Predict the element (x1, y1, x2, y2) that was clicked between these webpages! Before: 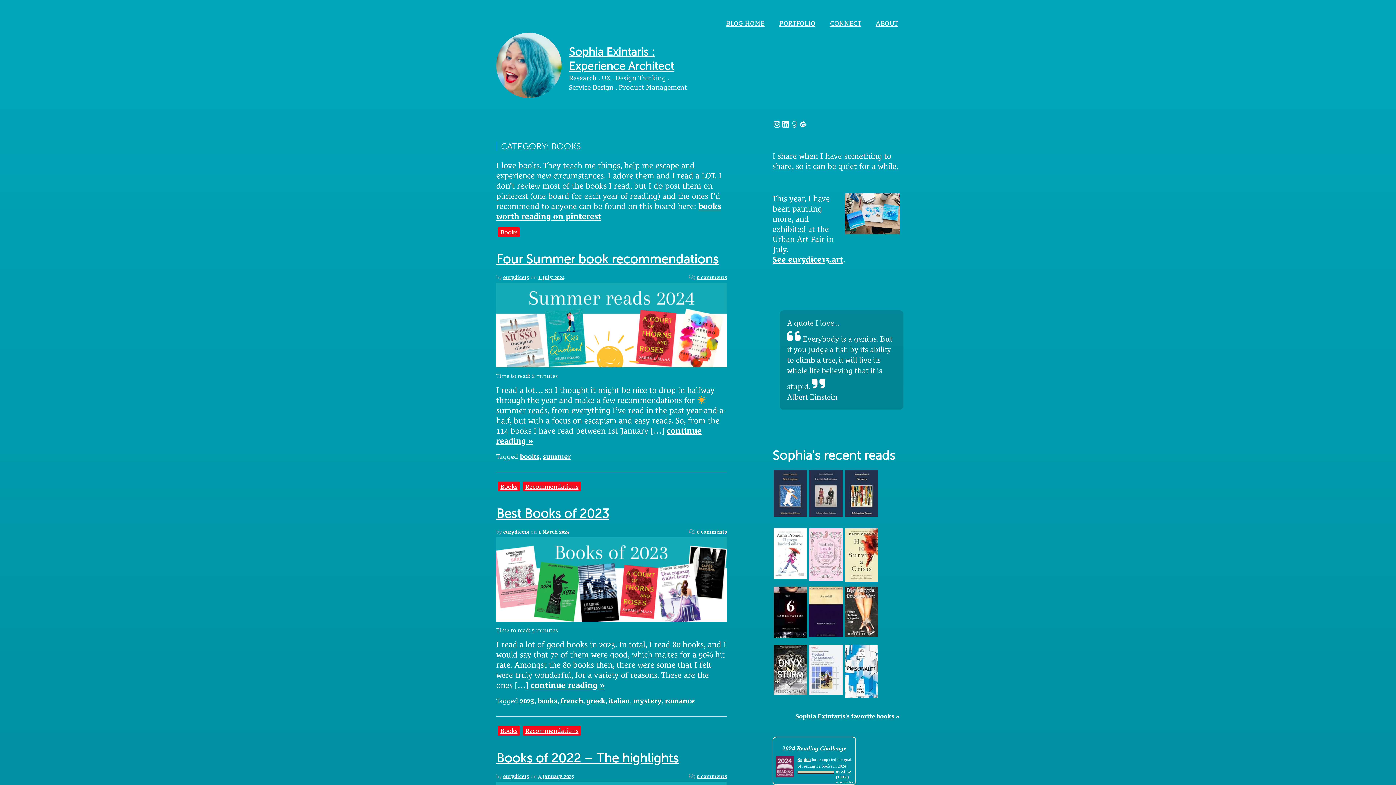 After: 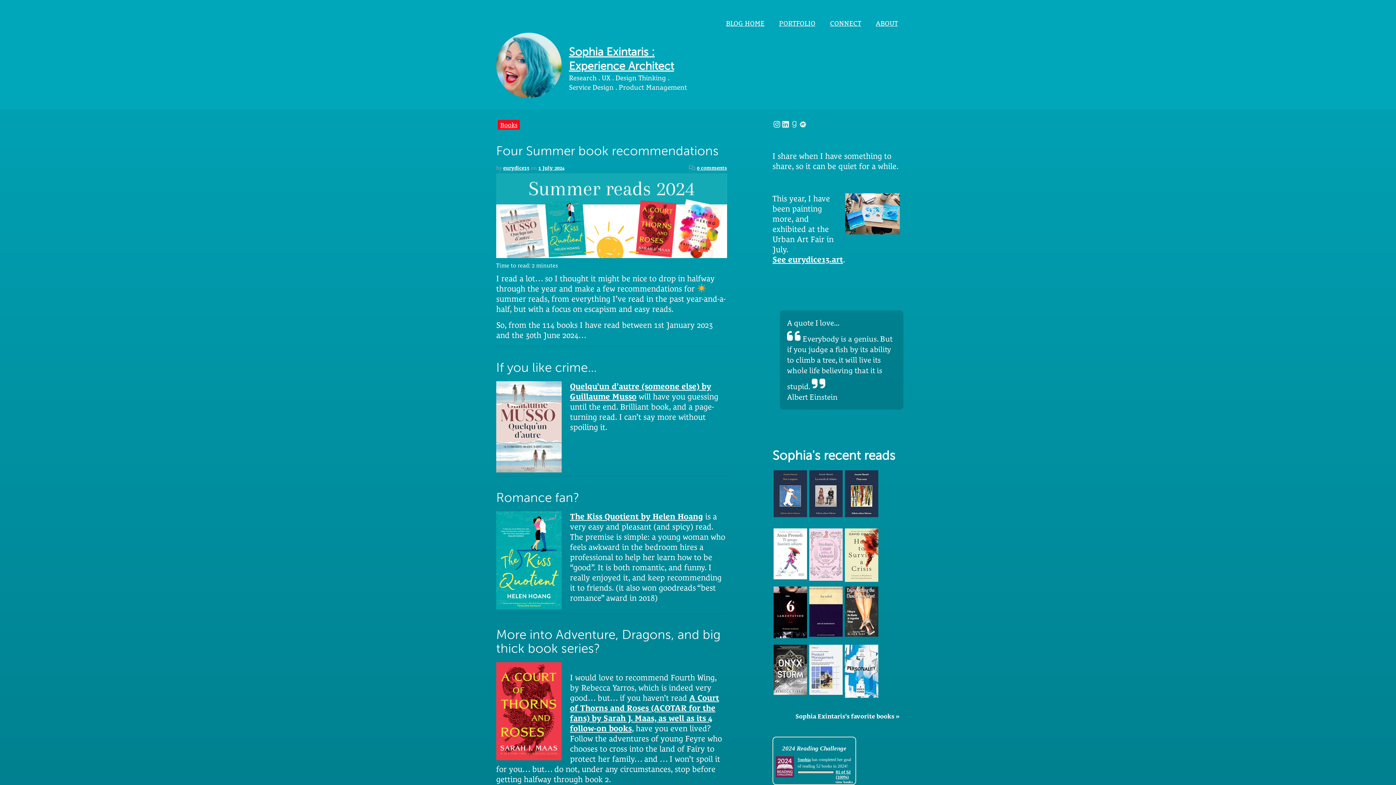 Action: bbox: (538, 274, 564, 280) label: 1 July 2024